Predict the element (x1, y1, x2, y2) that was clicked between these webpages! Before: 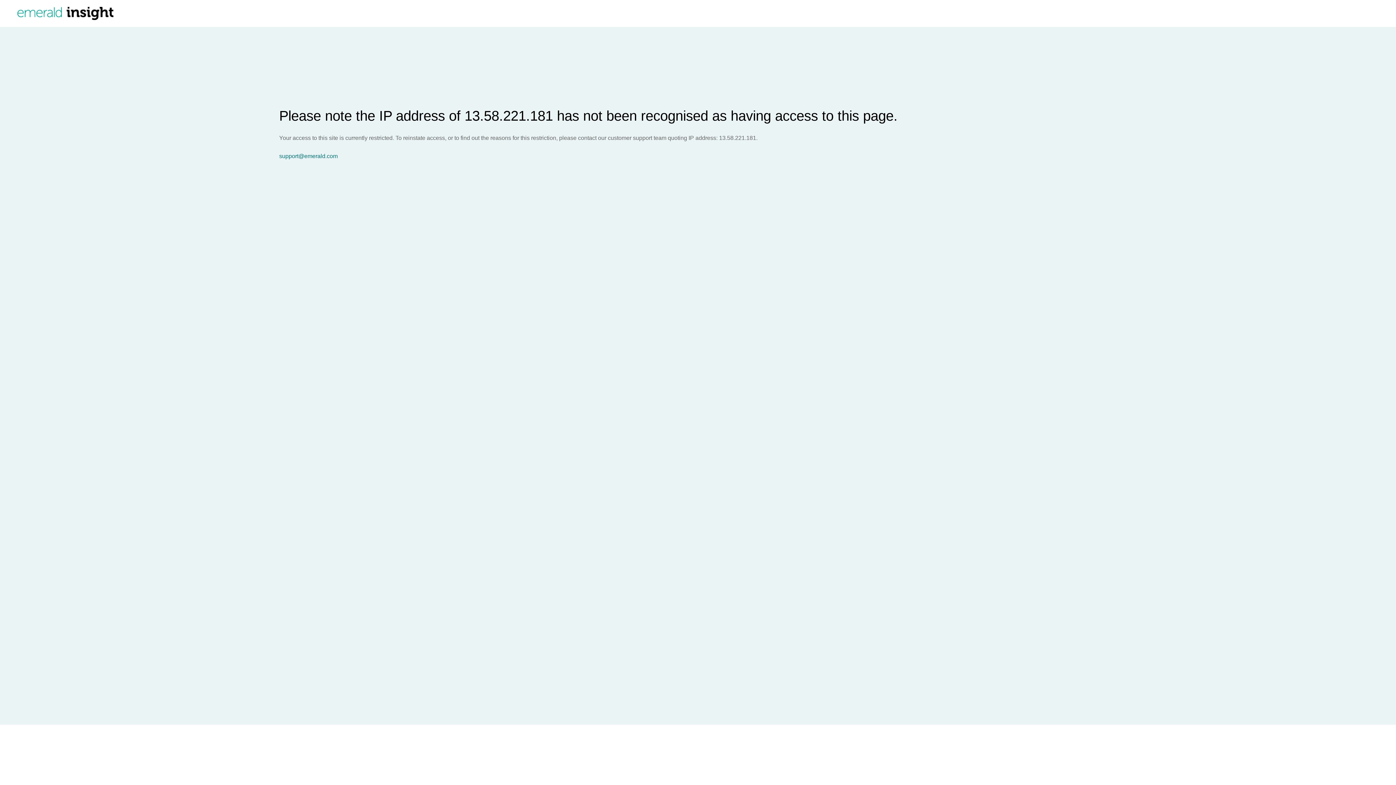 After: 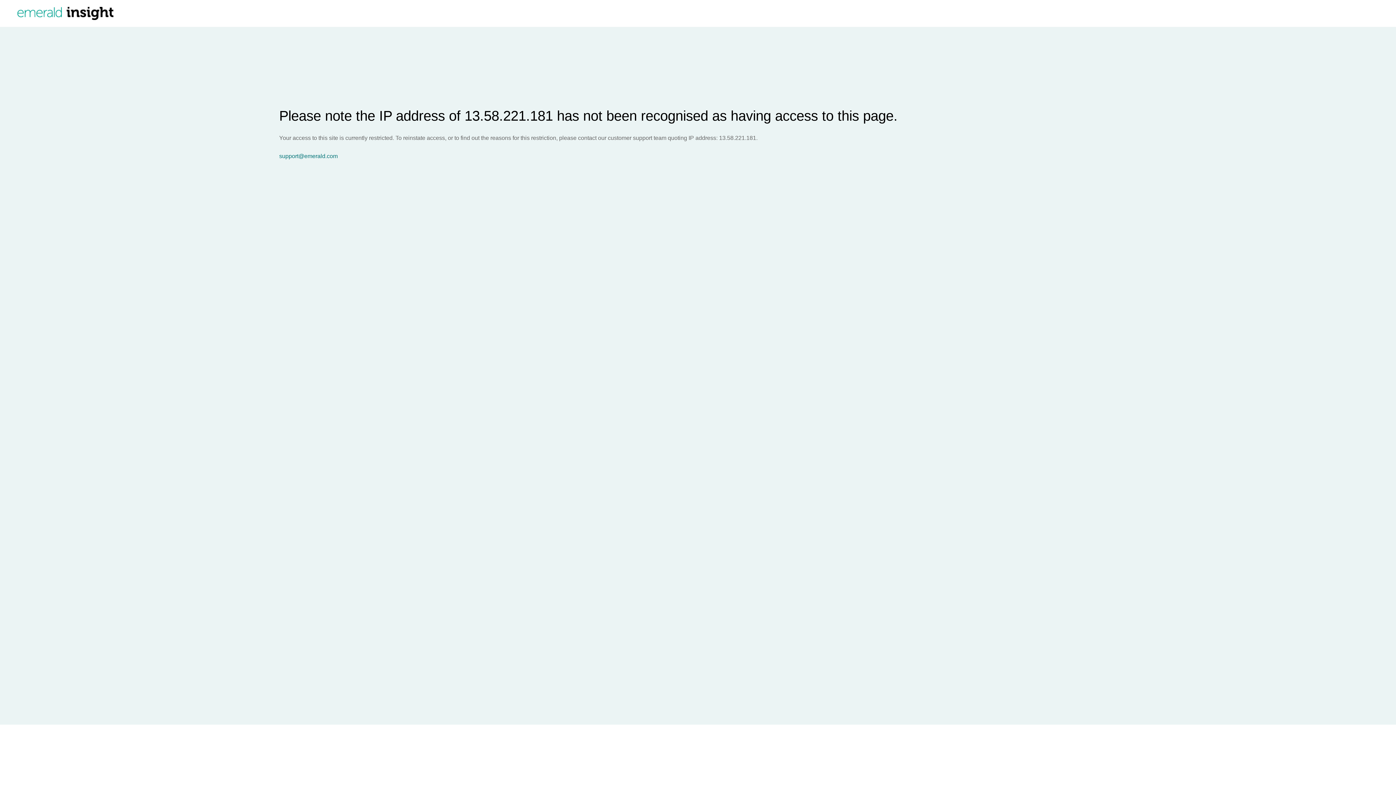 Action: label: support@emerald.com bbox: (279, 153, 1396, 159)